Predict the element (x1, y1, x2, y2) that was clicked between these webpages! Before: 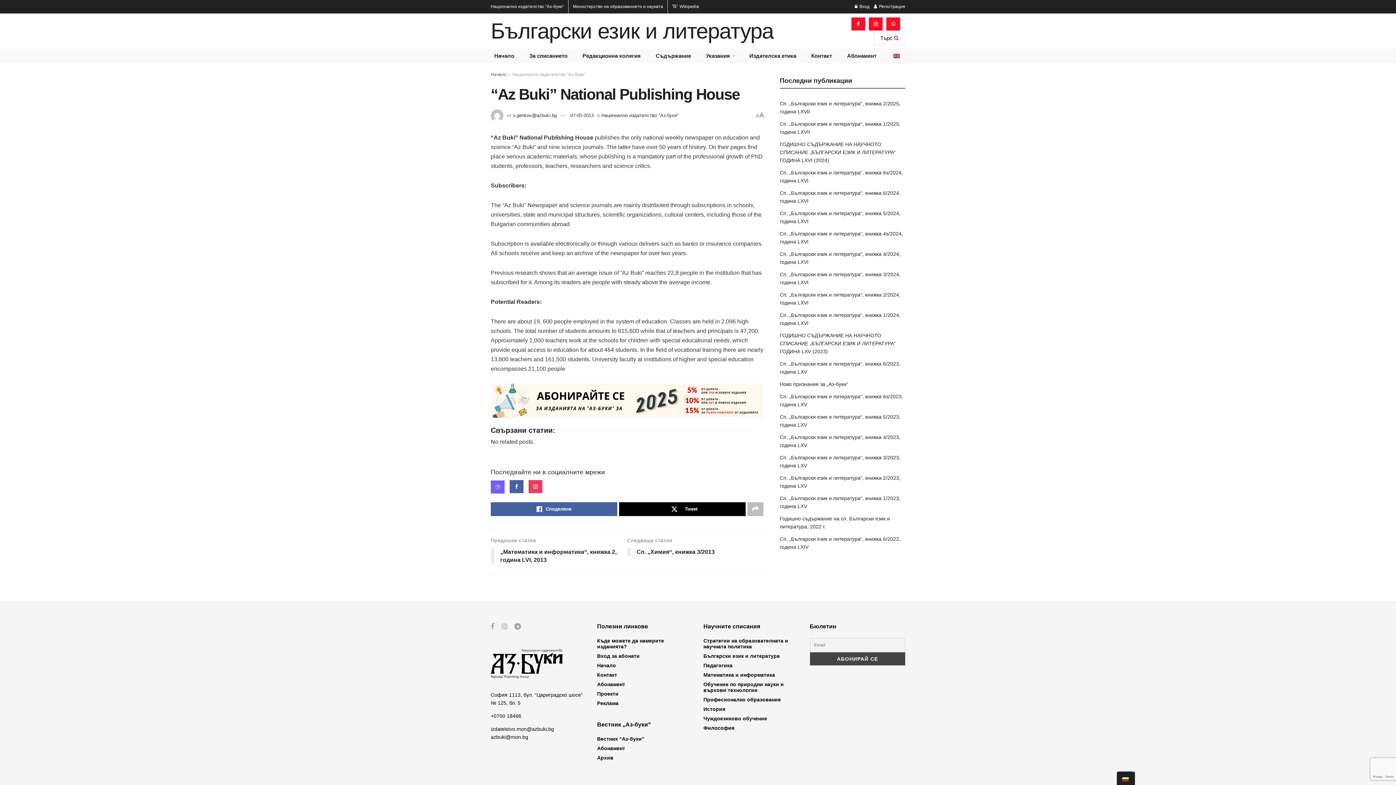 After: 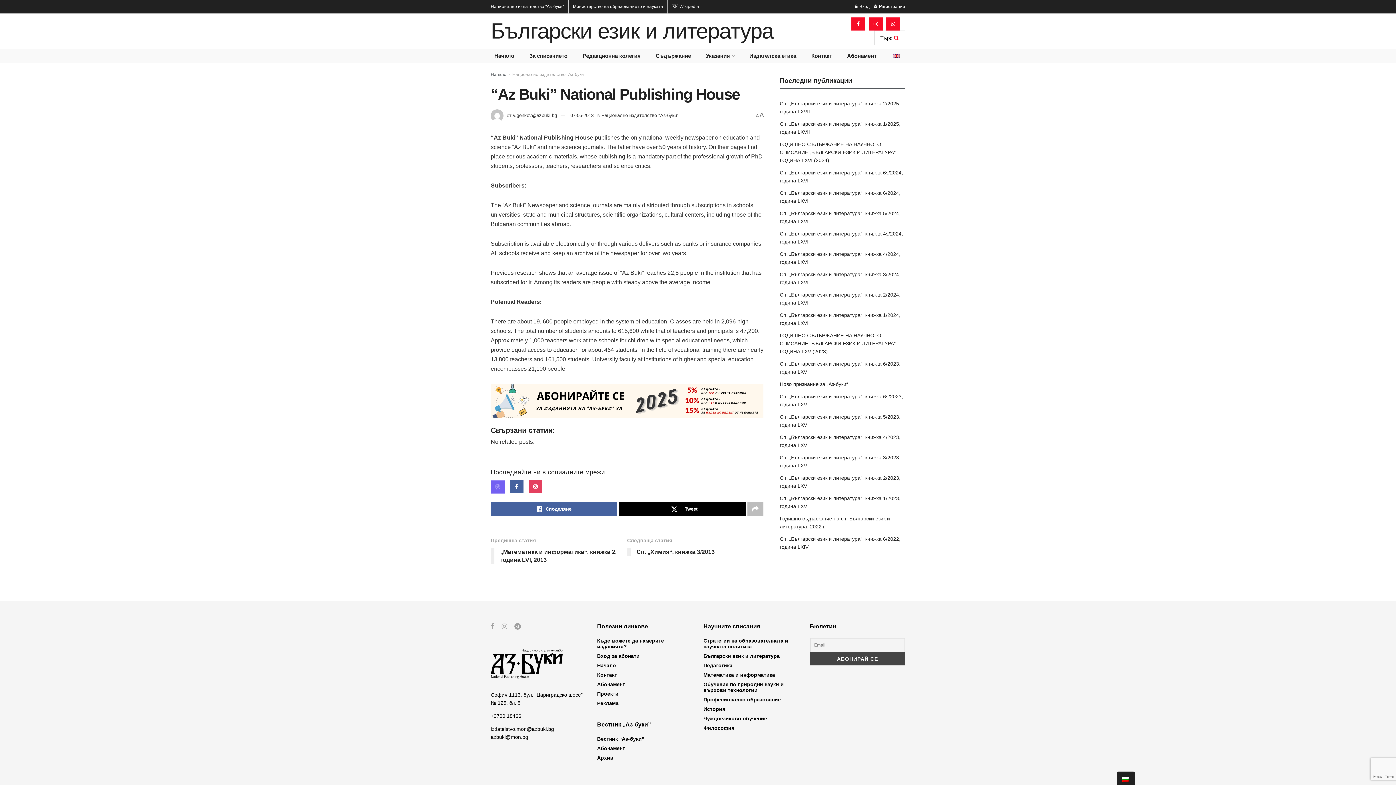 Action: bbox: (490, 734, 528, 740) label: azbuki@mon.bg